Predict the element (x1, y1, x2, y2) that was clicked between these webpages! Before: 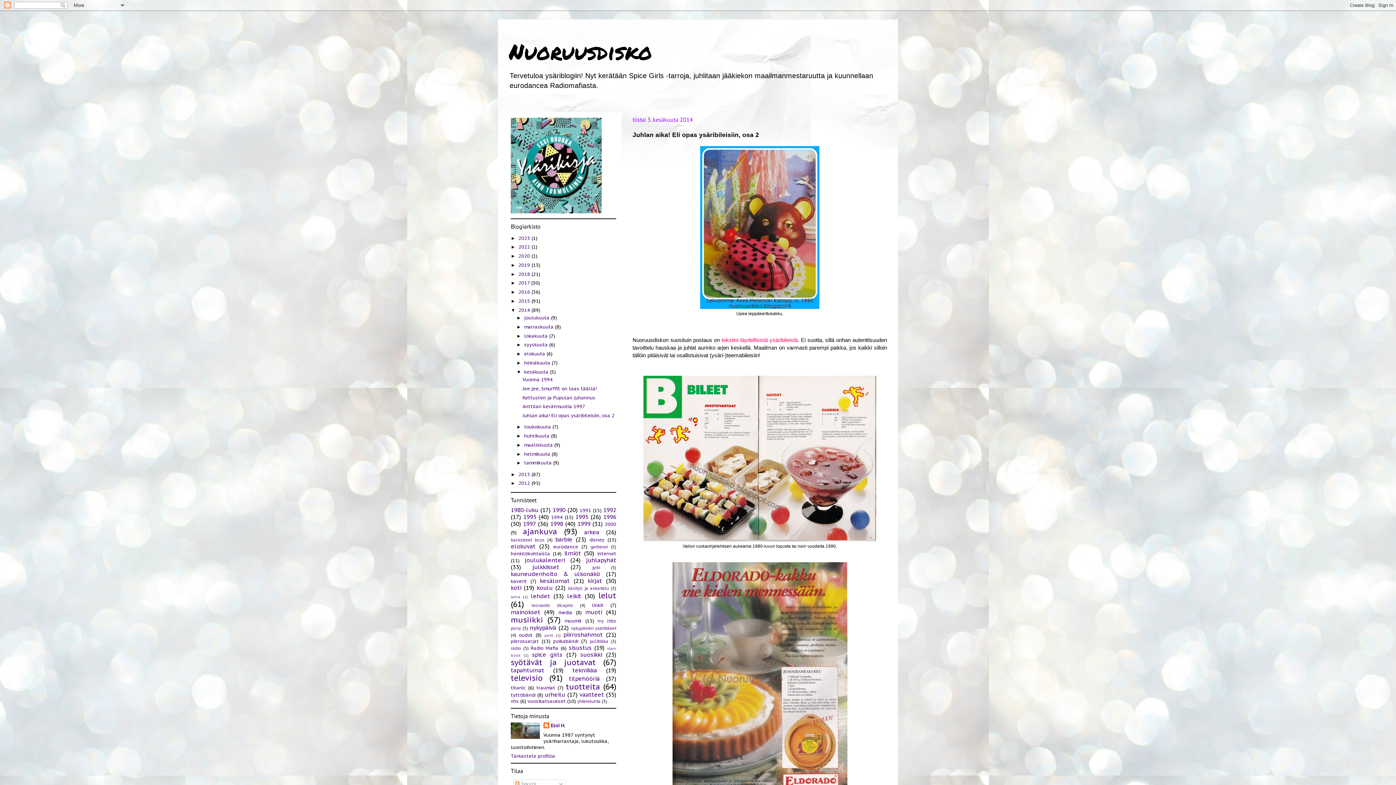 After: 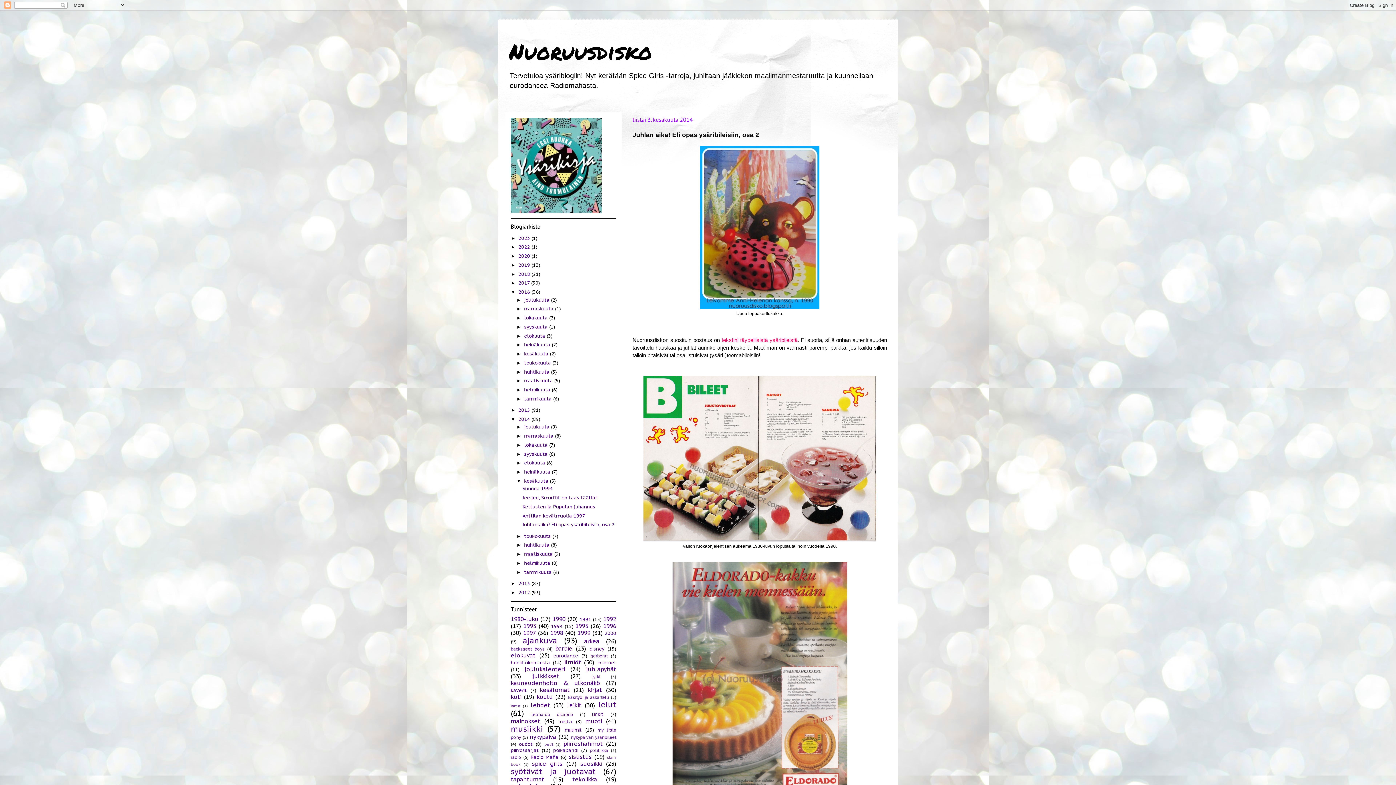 Action: bbox: (510, 289, 518, 294) label: ►  